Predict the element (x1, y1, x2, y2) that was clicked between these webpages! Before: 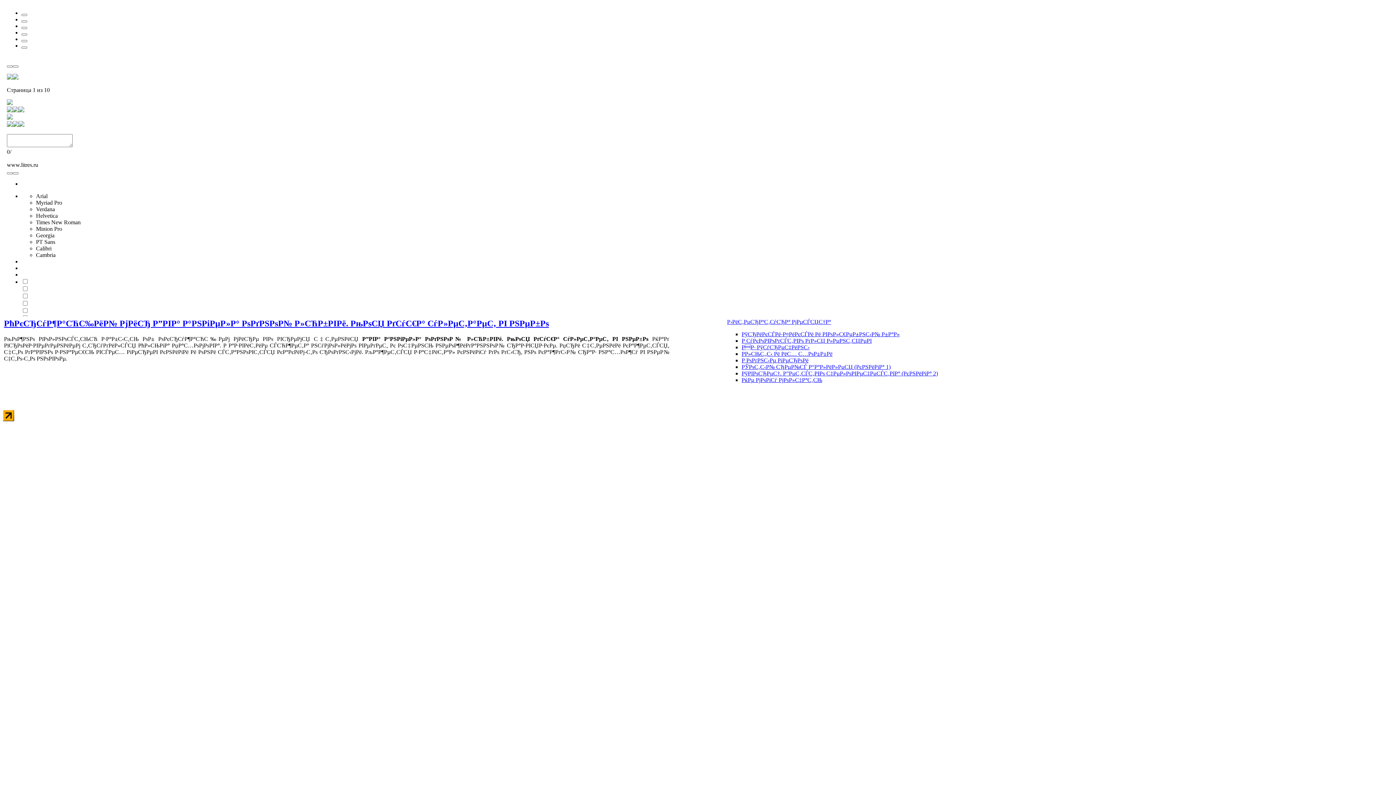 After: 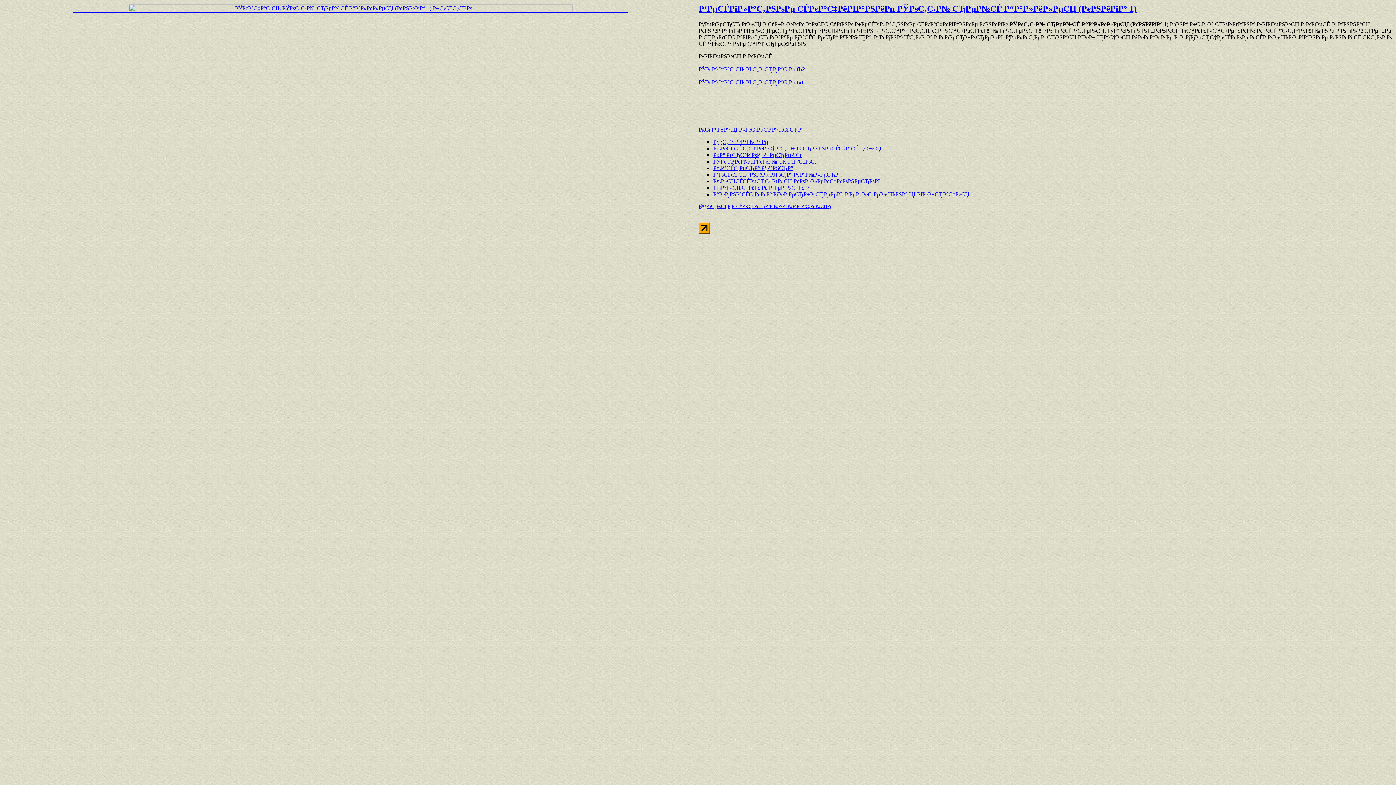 Action: bbox: (741, 364, 890, 370) label: РЎРѕС‚С‹Р№ СЂРµР№СЃ Р“Р°Р»РёР»РµСЏ (РєРЅРёРіР° 1)